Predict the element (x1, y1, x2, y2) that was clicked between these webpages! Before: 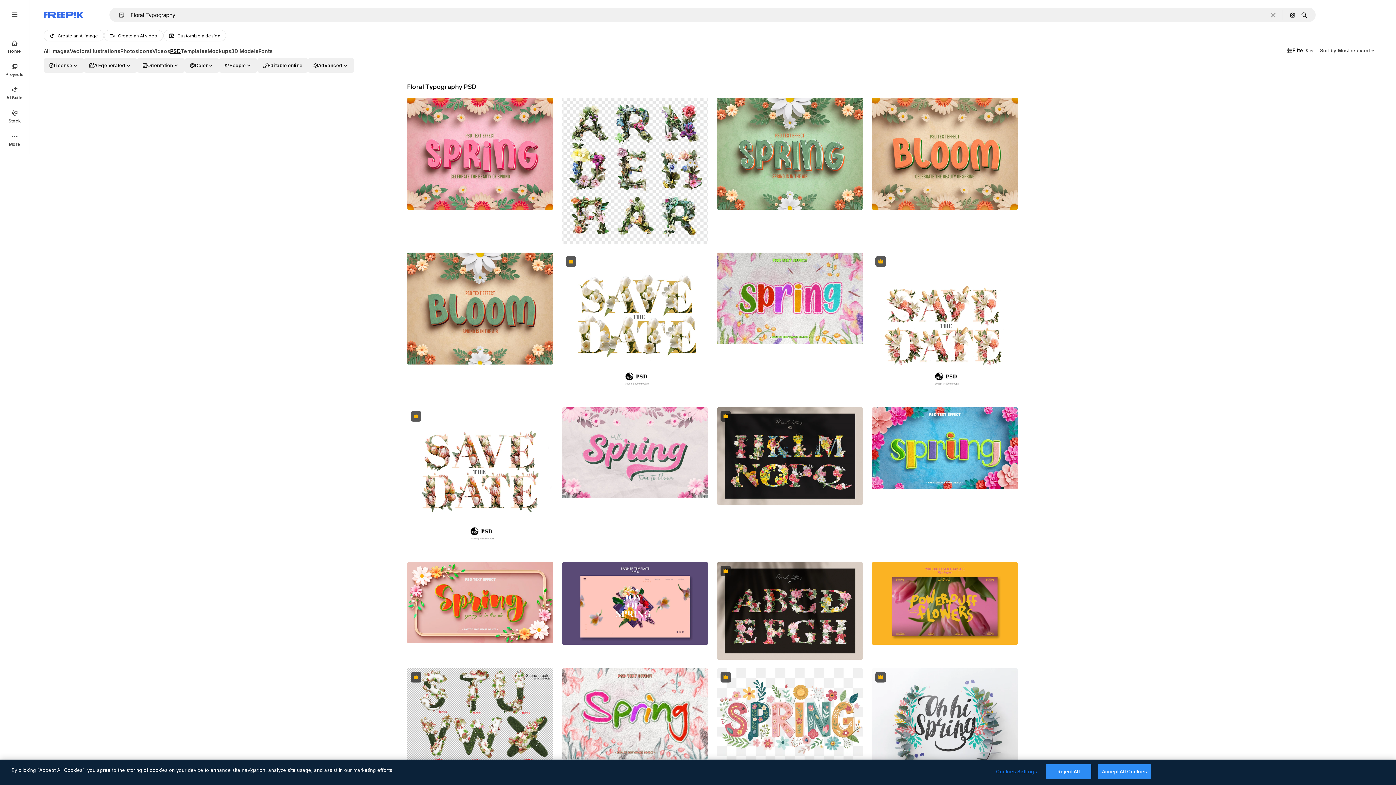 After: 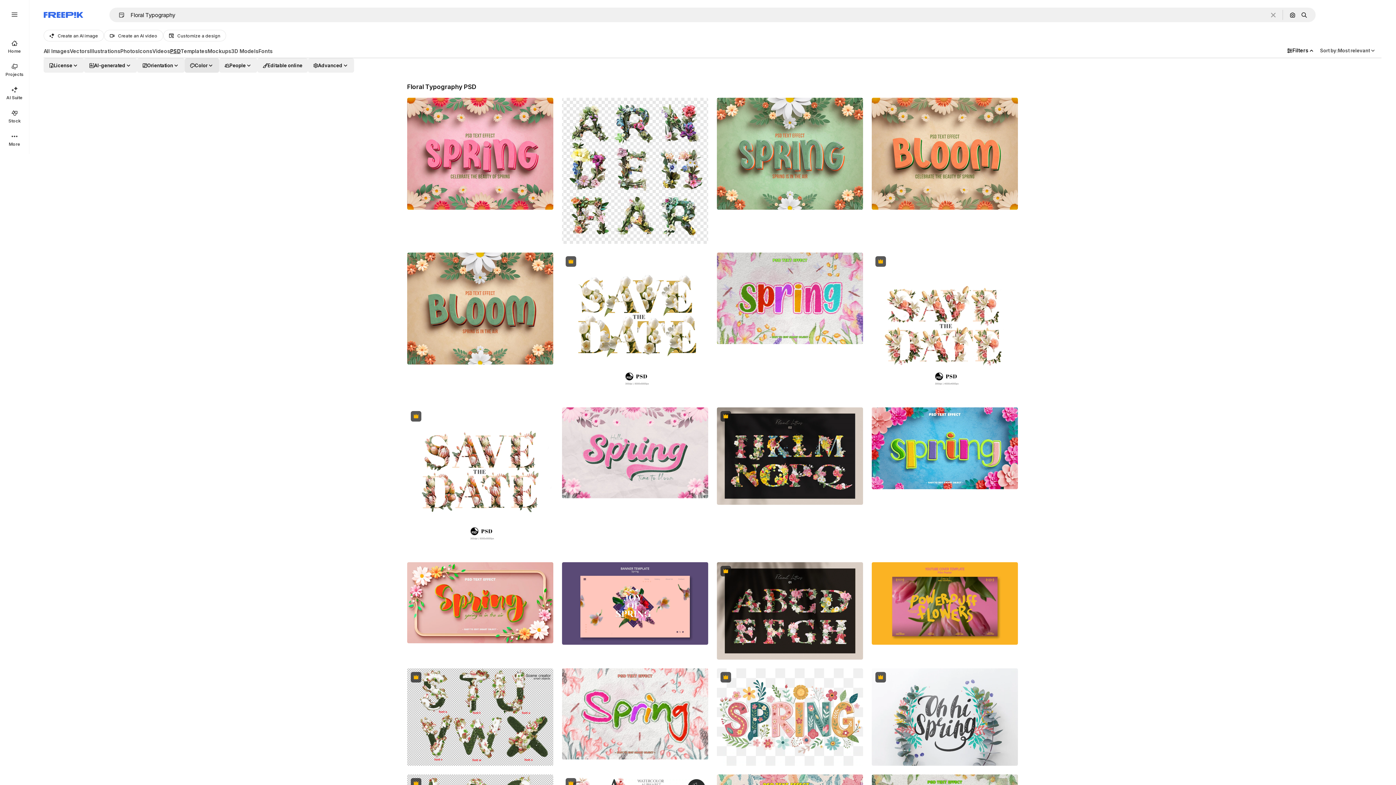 Action: label: color options bbox: (184, 58, 219, 72)